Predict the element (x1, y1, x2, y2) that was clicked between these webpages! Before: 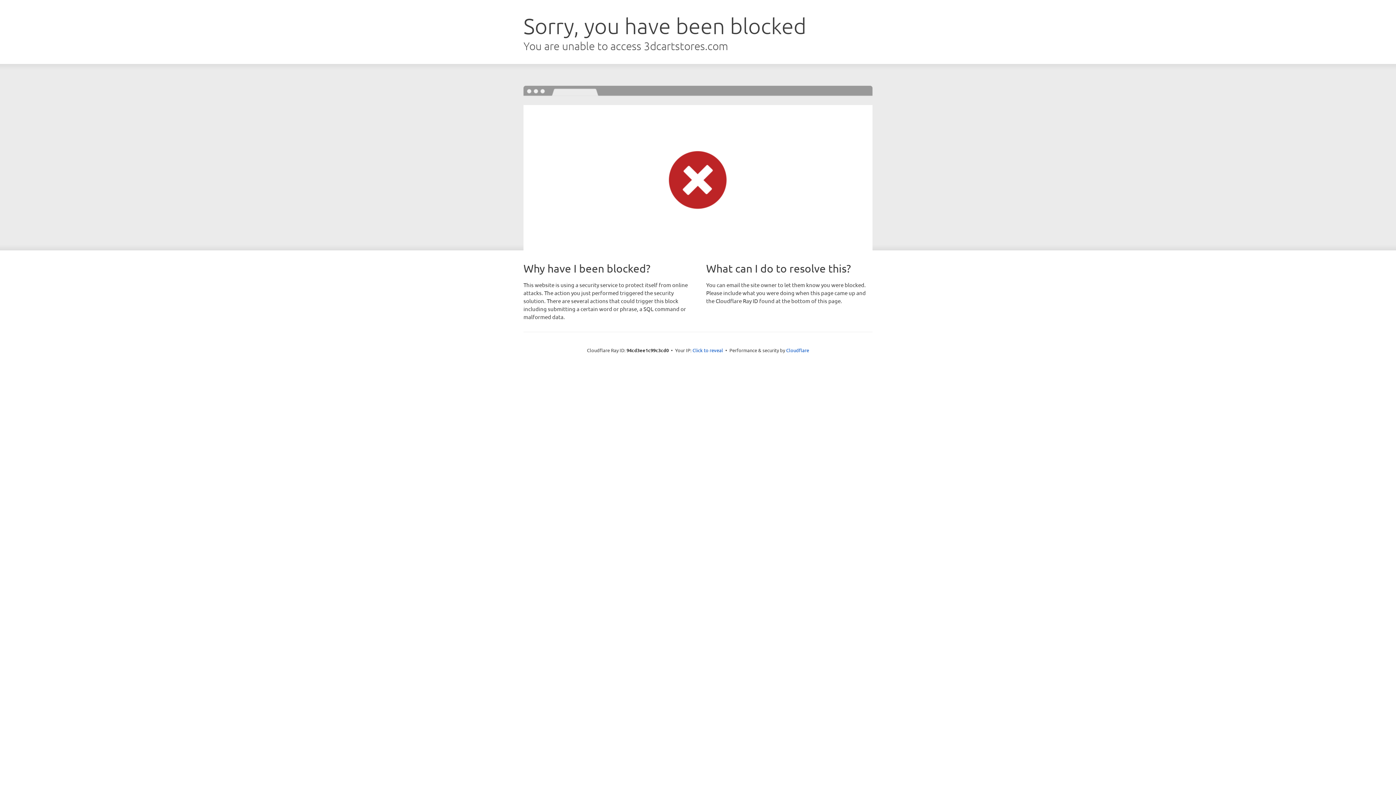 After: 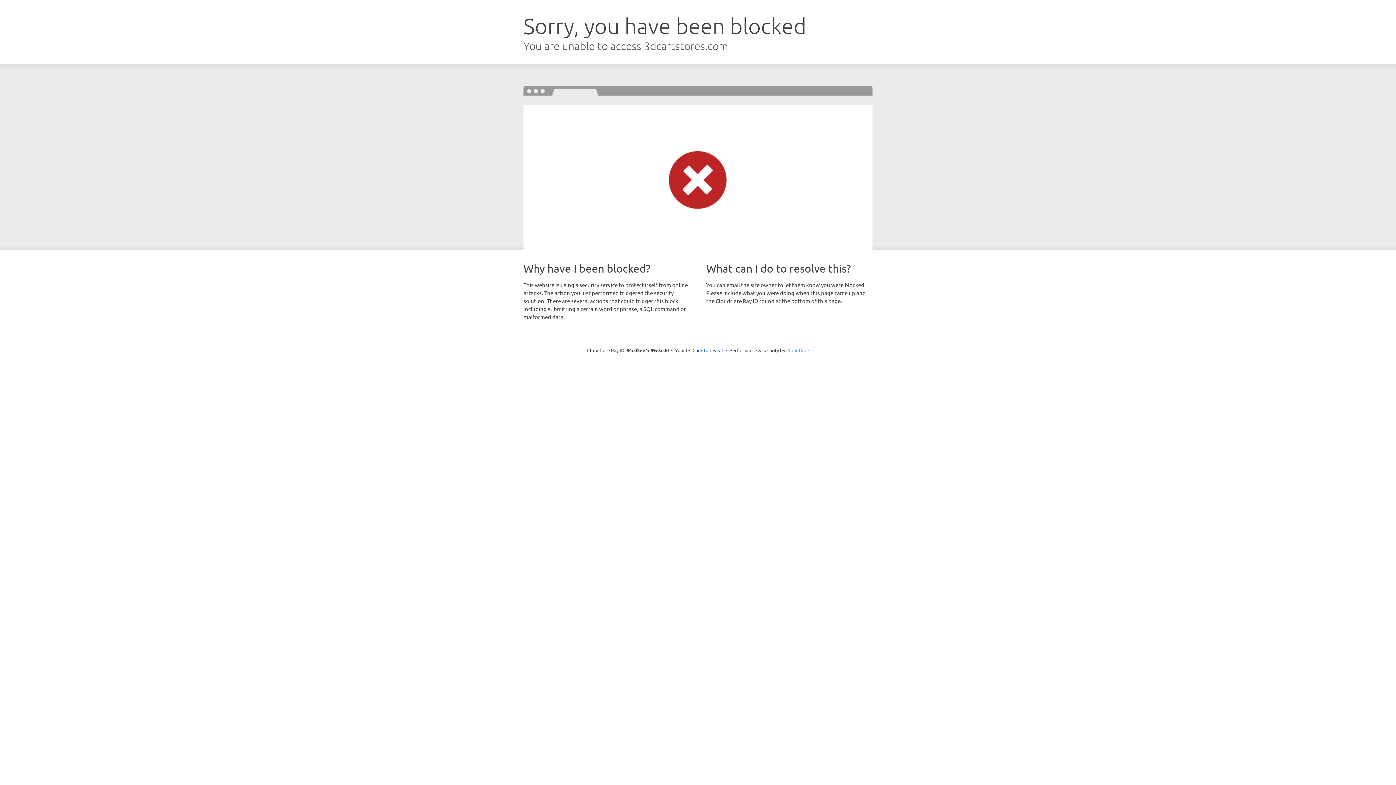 Action: label: Cloudflare bbox: (786, 347, 809, 353)